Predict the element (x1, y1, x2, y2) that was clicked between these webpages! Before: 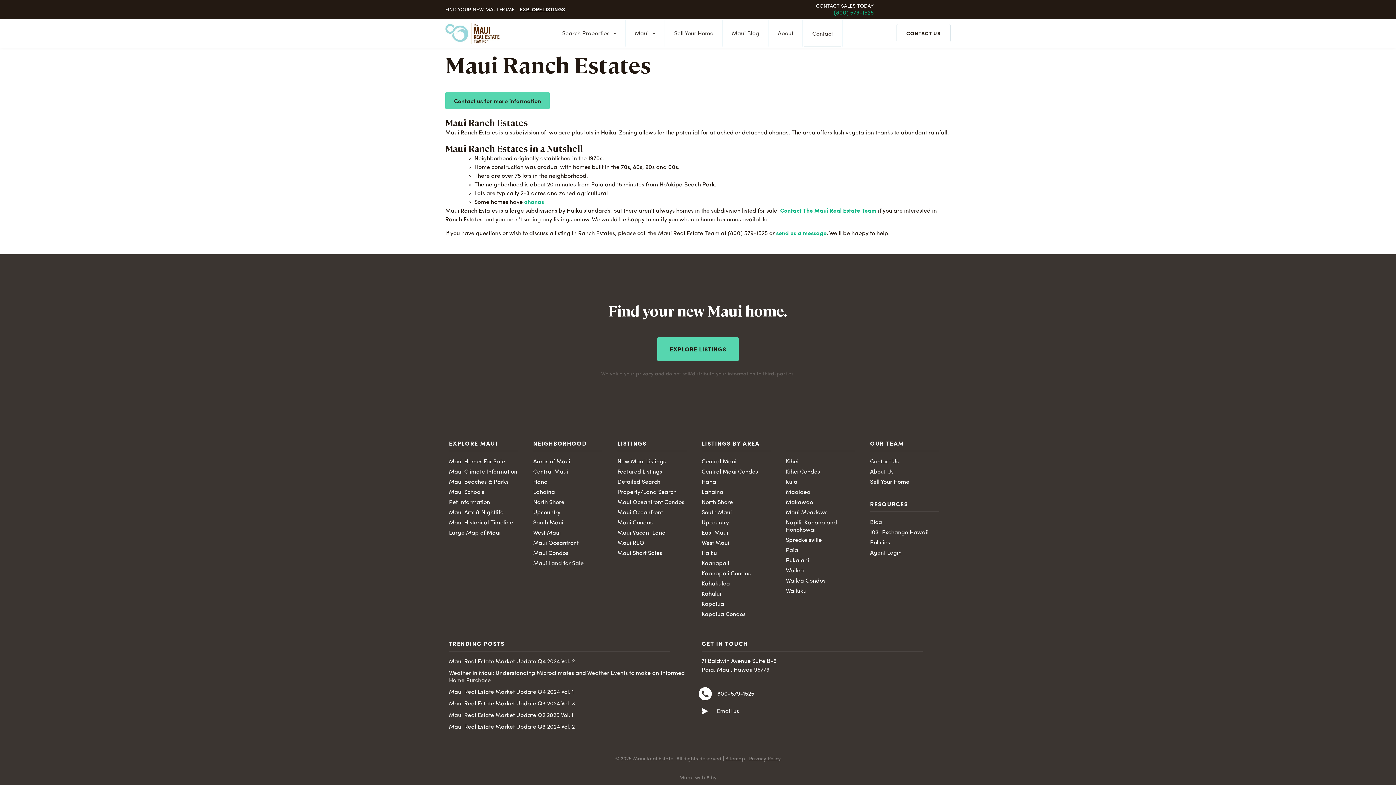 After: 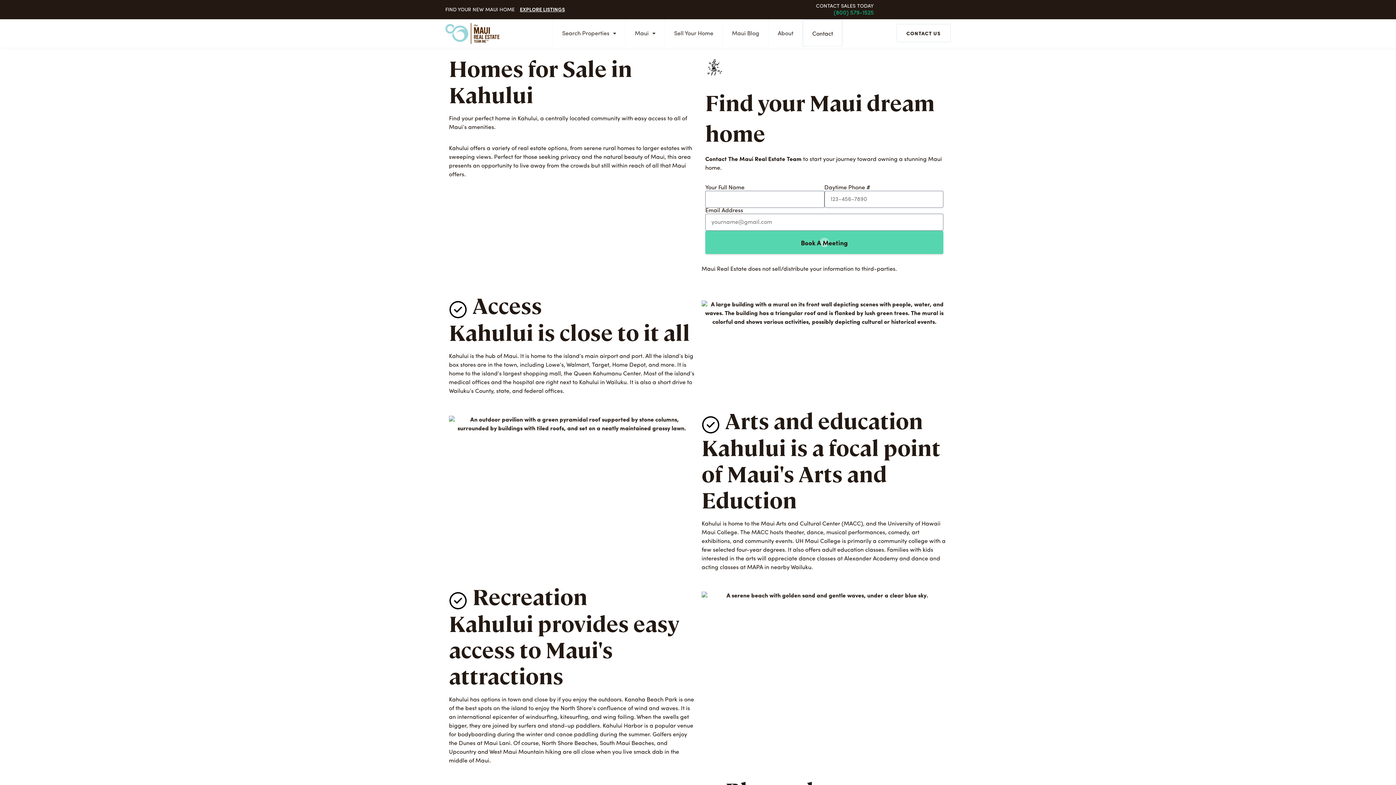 Action: label: Kahului bbox: (701, 589, 721, 599)